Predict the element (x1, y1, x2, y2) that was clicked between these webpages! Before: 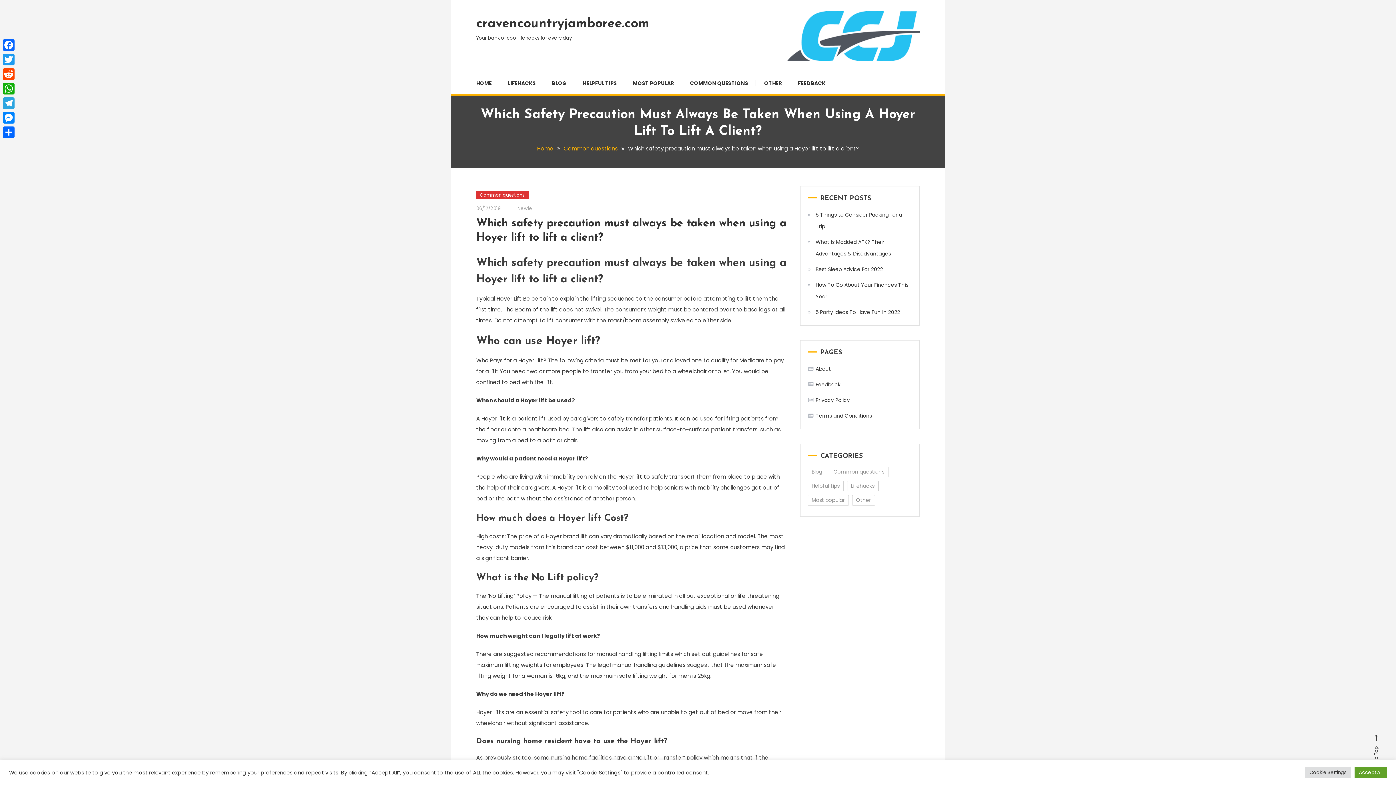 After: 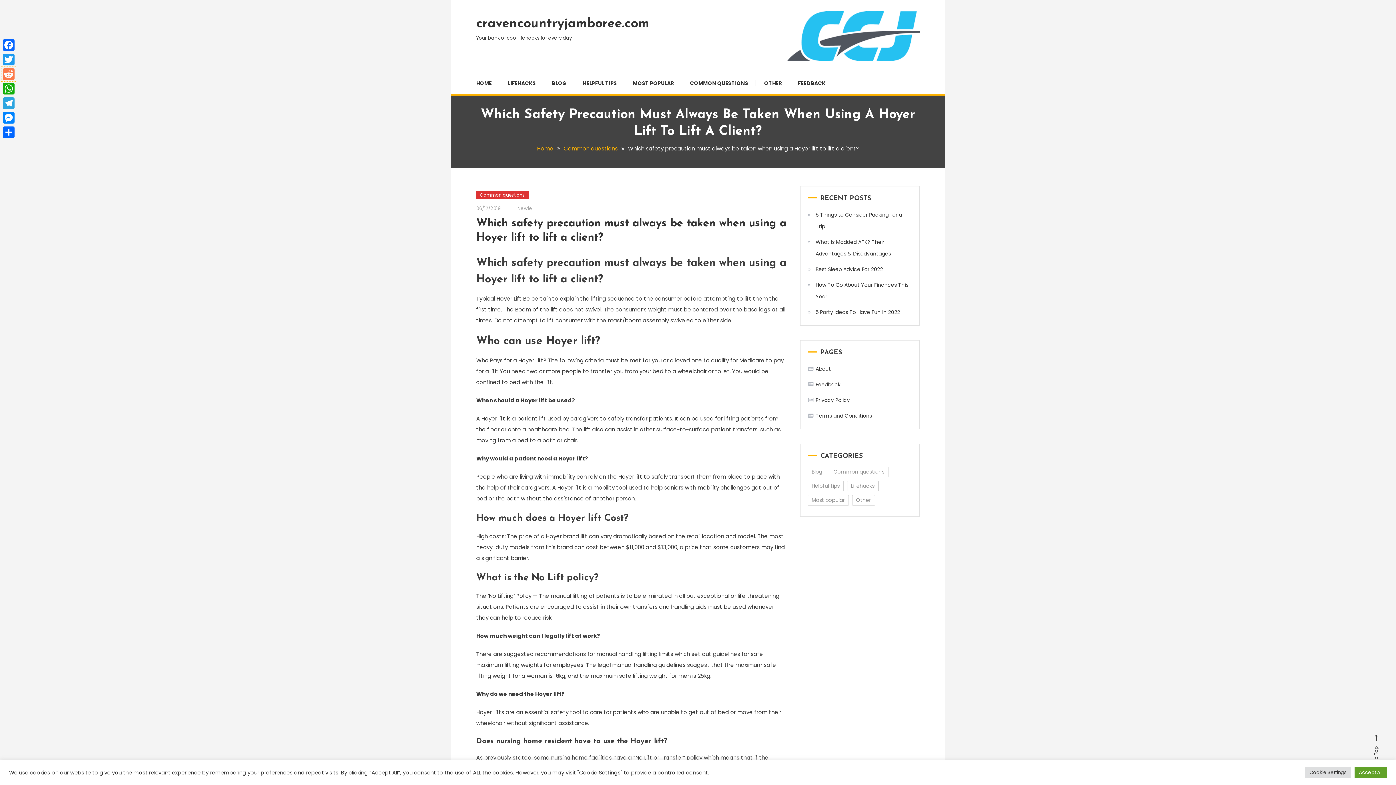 Action: label: Reddit bbox: (1, 66, 16, 81)